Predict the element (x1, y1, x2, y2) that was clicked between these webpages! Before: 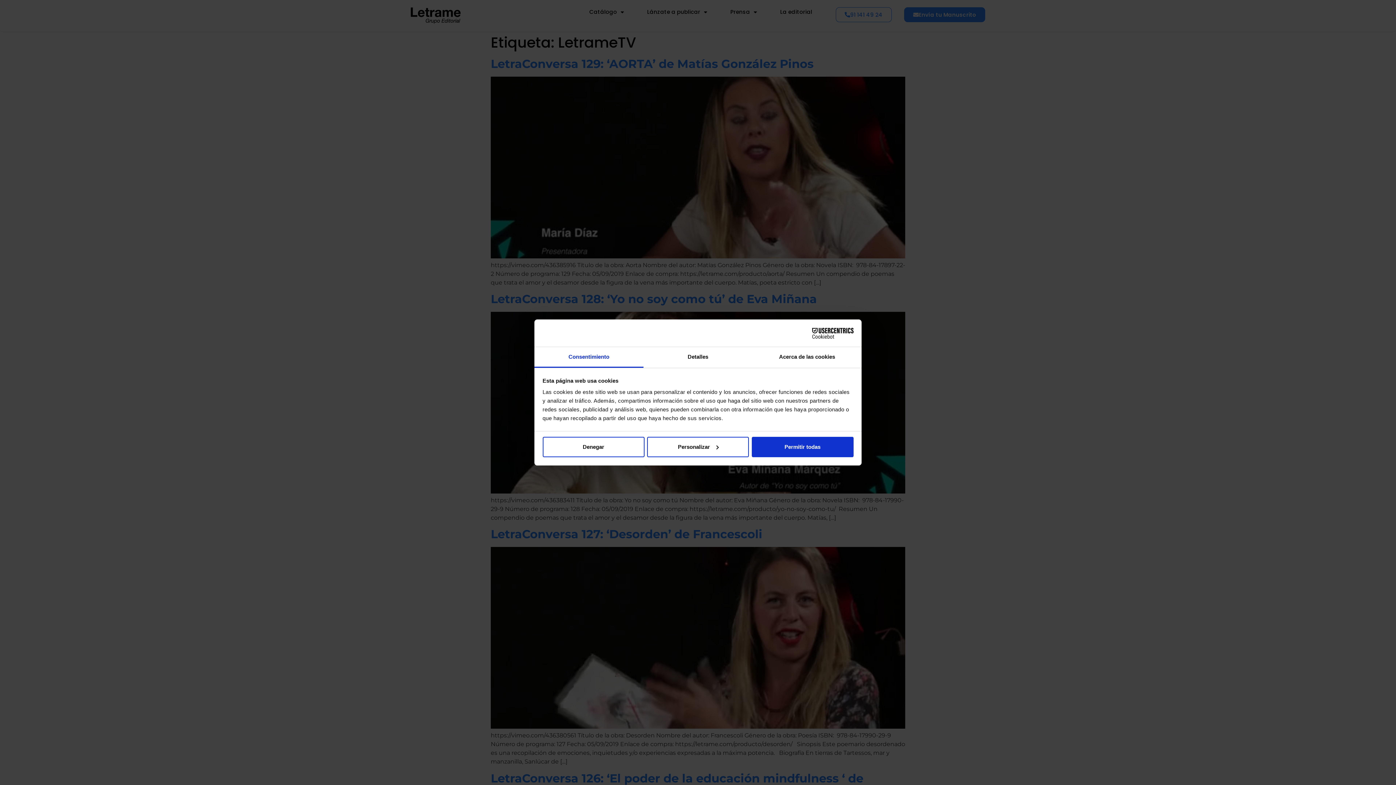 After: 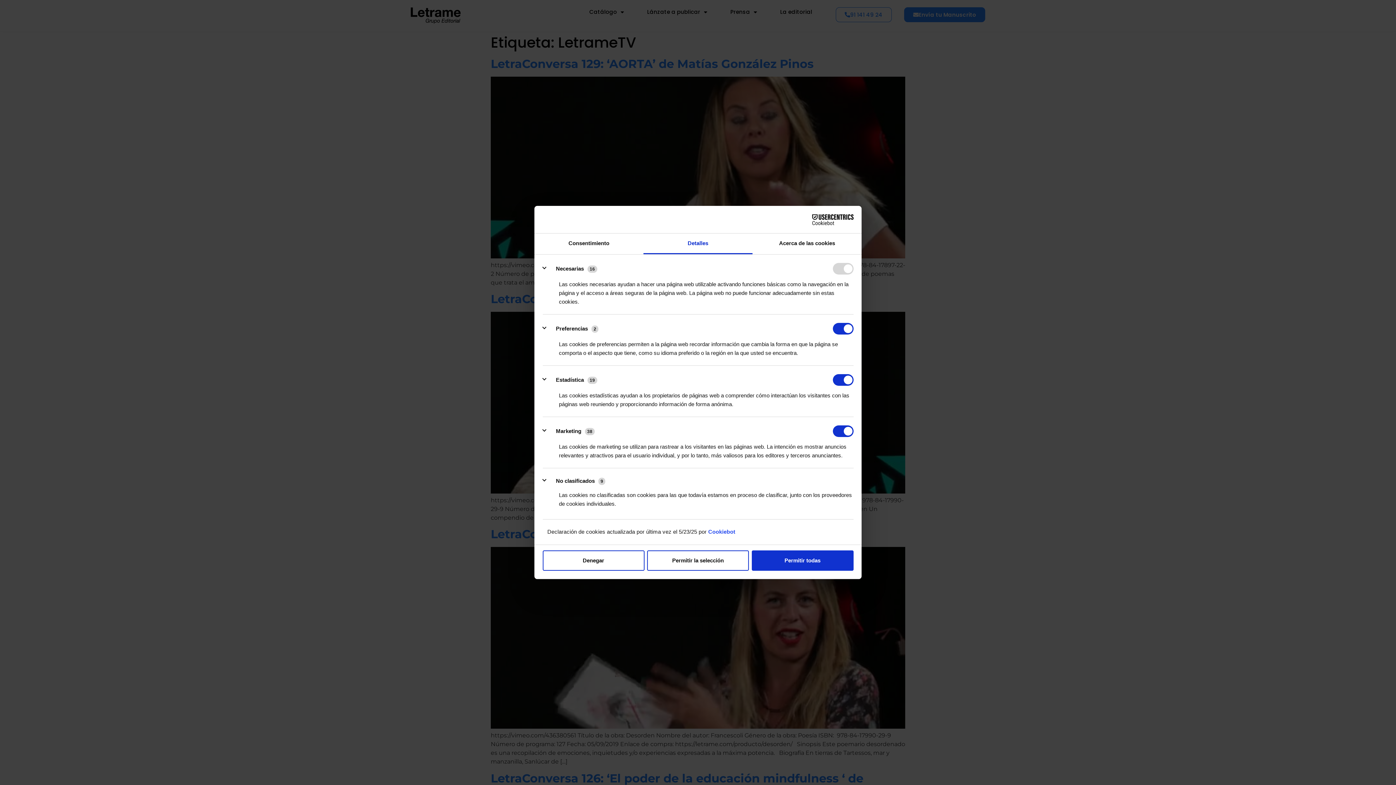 Action: bbox: (643, 347, 752, 368) label: Detalles